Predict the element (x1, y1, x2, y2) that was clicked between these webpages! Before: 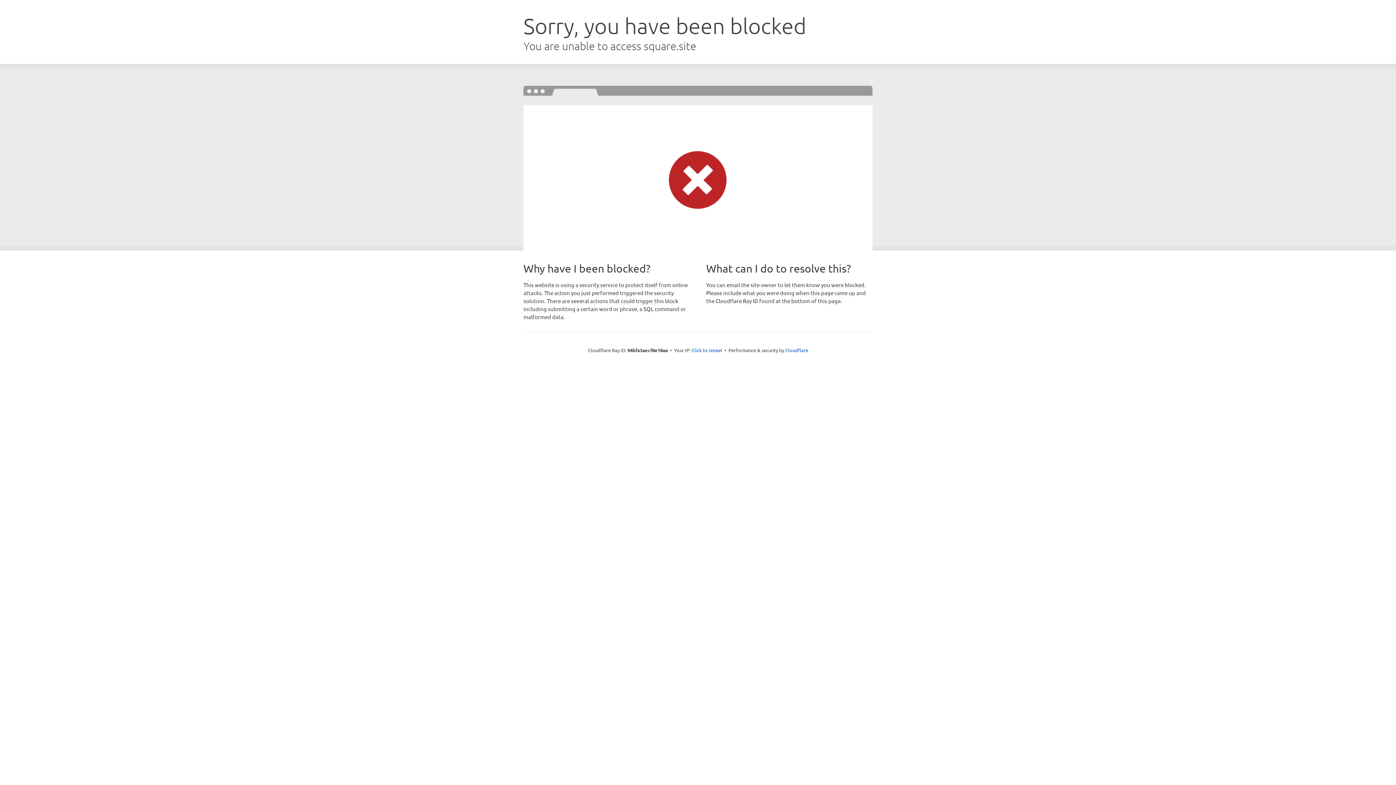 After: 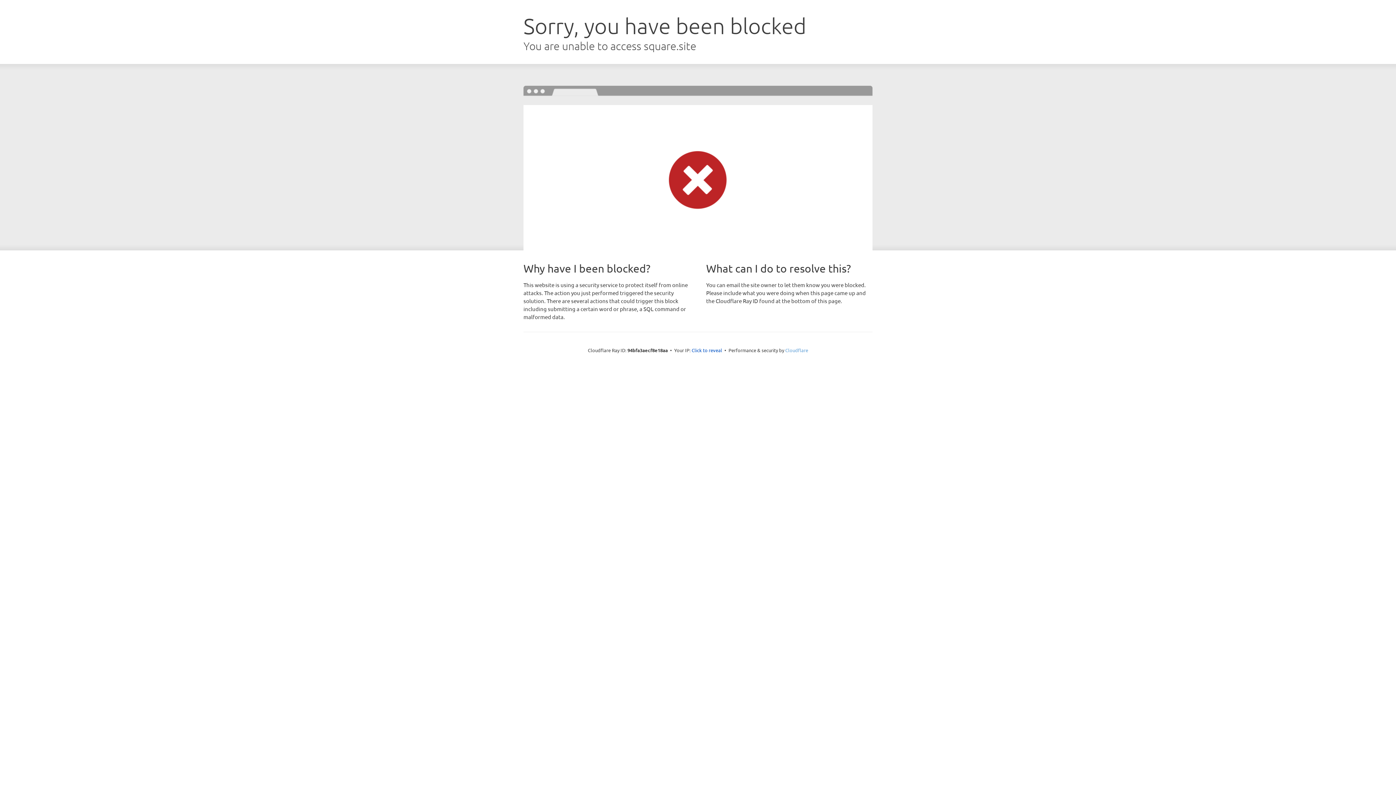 Action: label: Cloudflare bbox: (785, 347, 808, 353)